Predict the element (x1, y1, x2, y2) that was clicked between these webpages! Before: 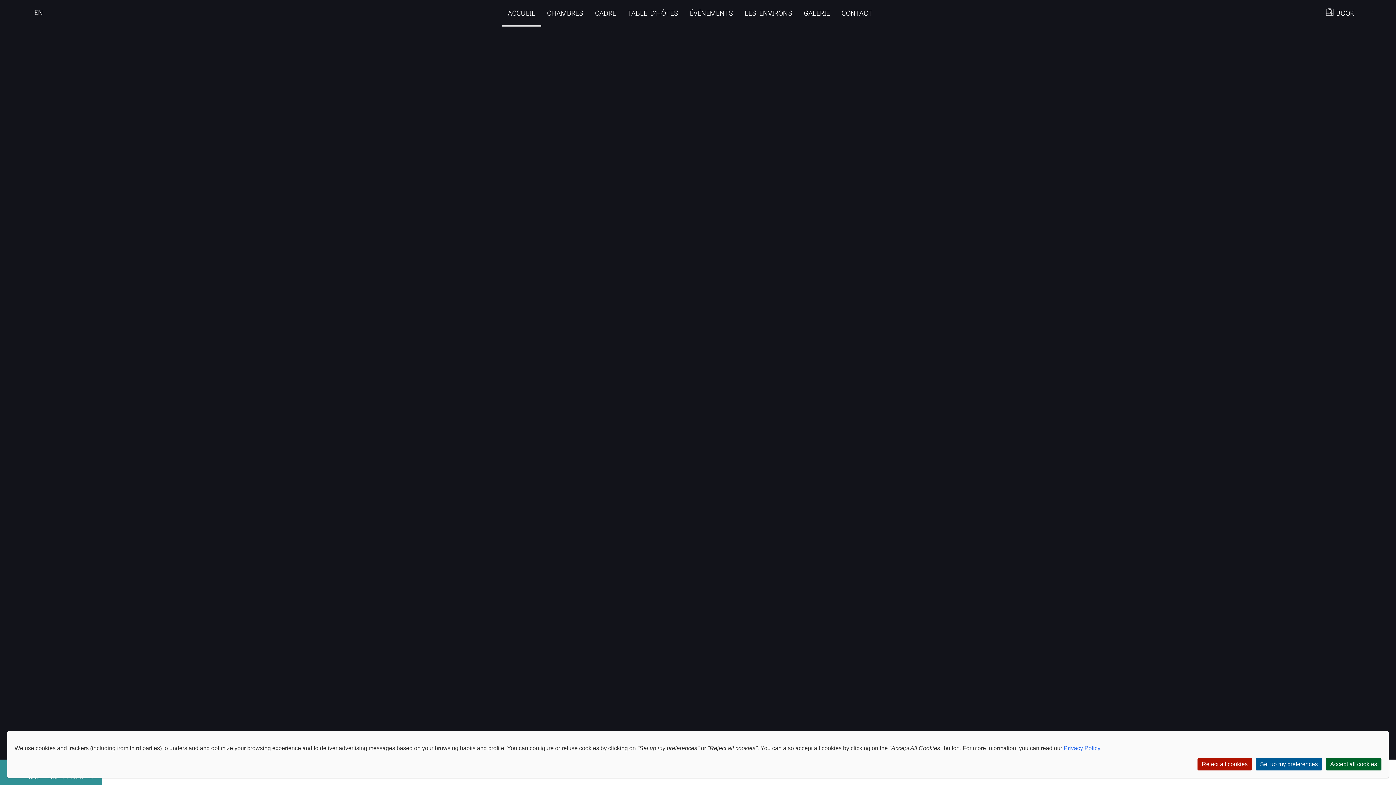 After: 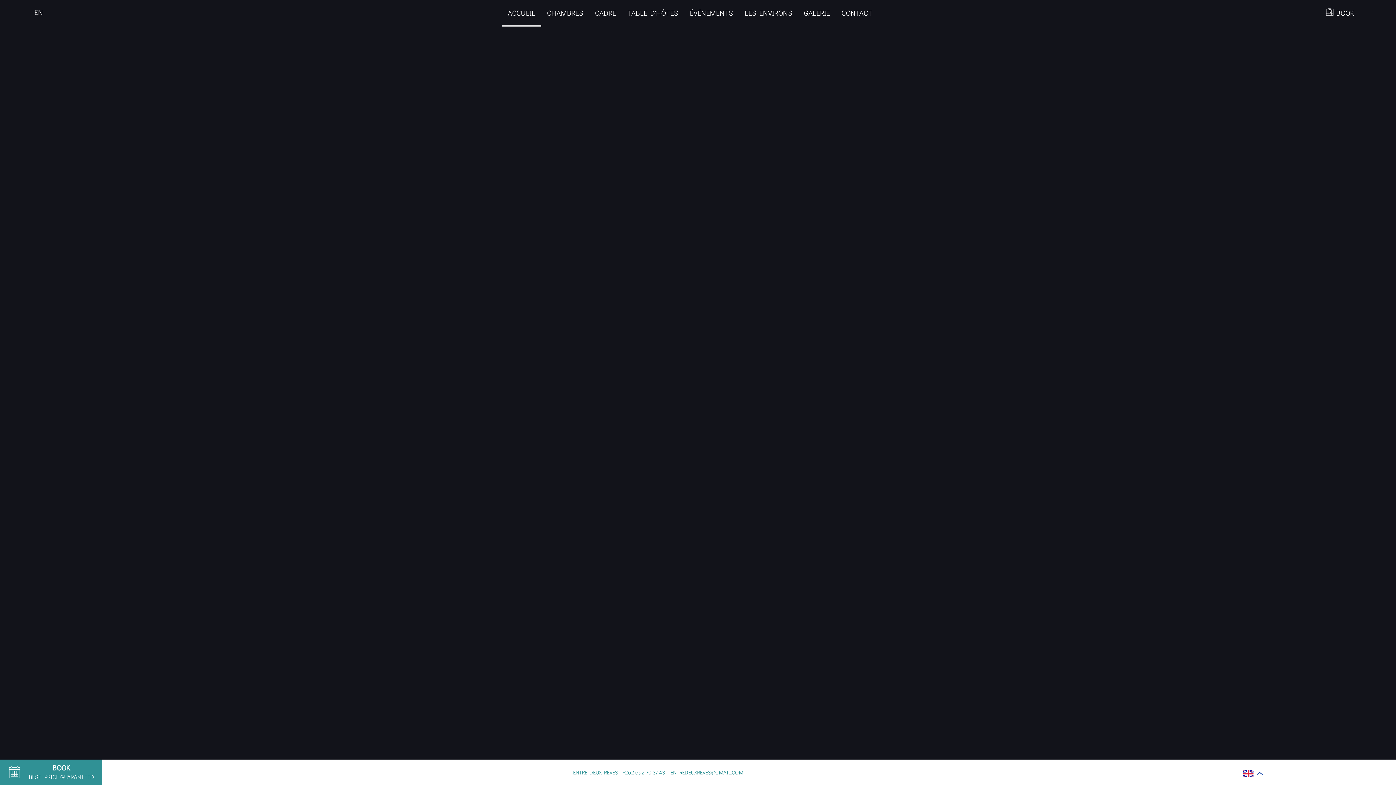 Action: bbox: (1197, 758, 1252, 770) label: Reject all cookies